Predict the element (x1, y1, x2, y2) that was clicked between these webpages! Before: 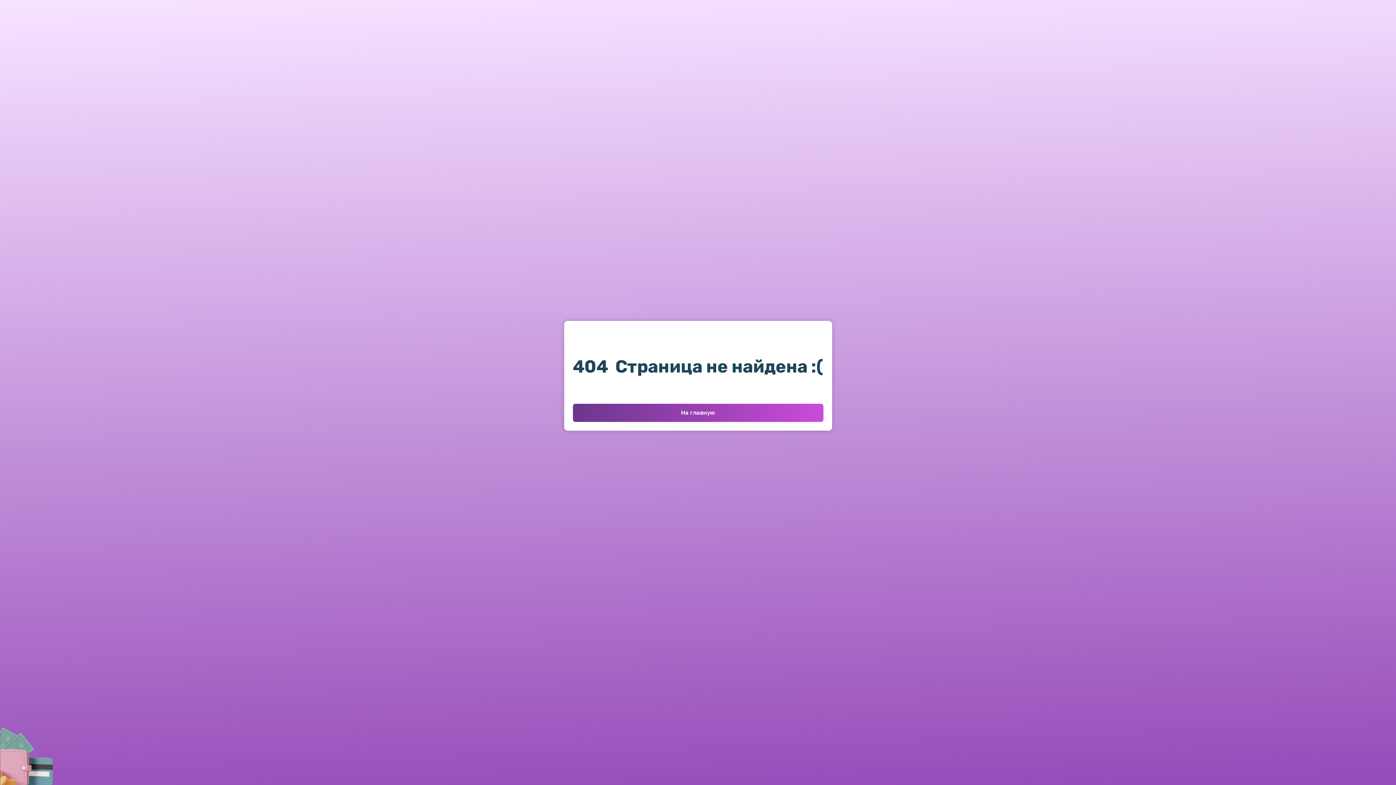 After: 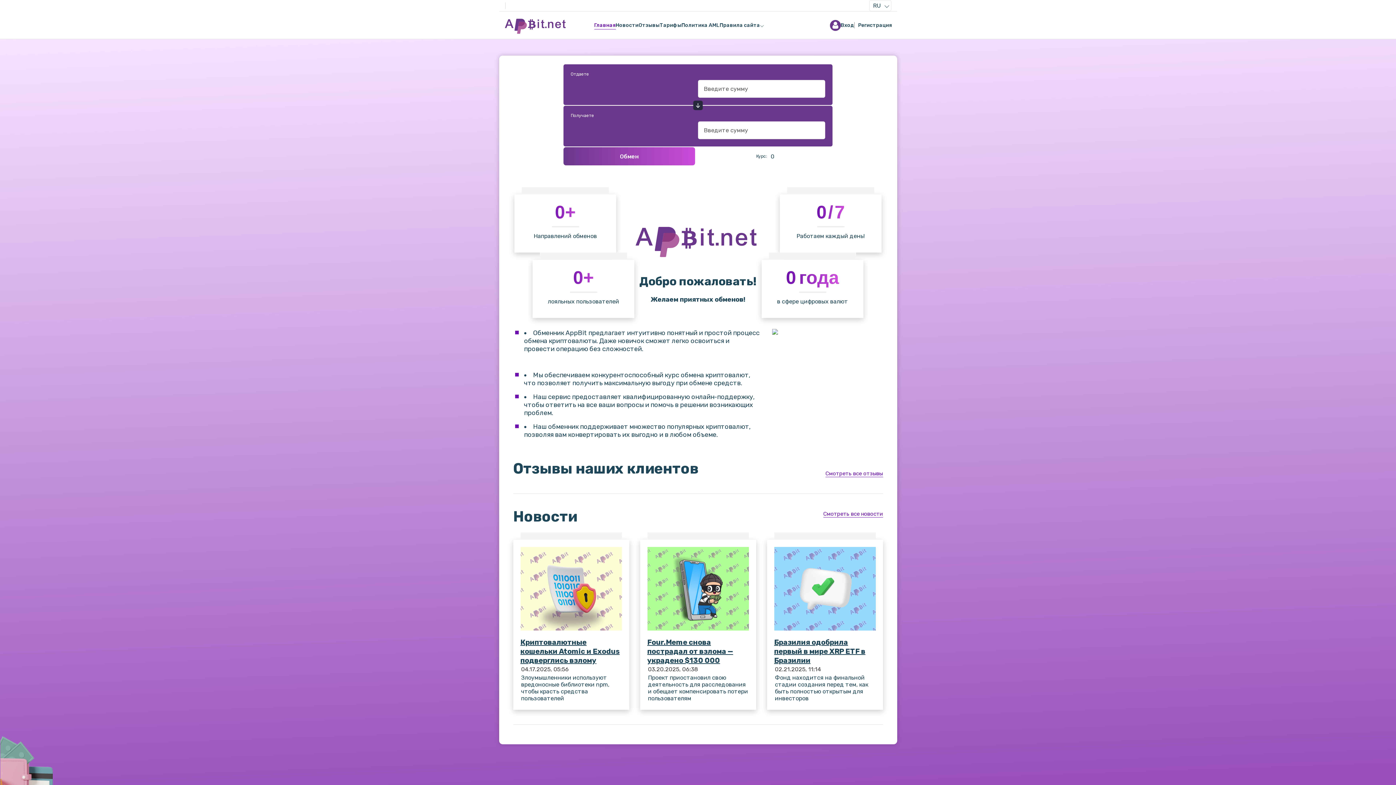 Action: label: На главную bbox: (572, 404, 823, 422)